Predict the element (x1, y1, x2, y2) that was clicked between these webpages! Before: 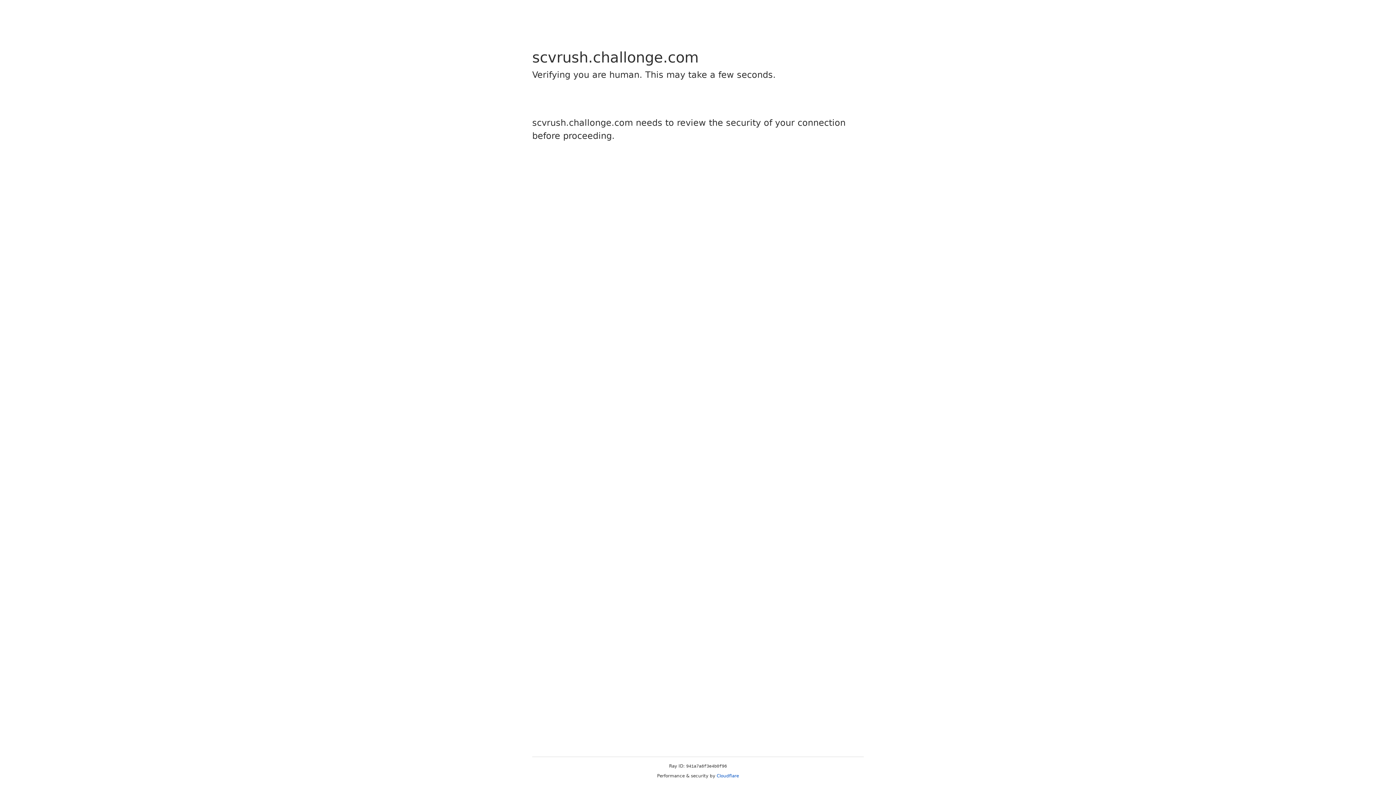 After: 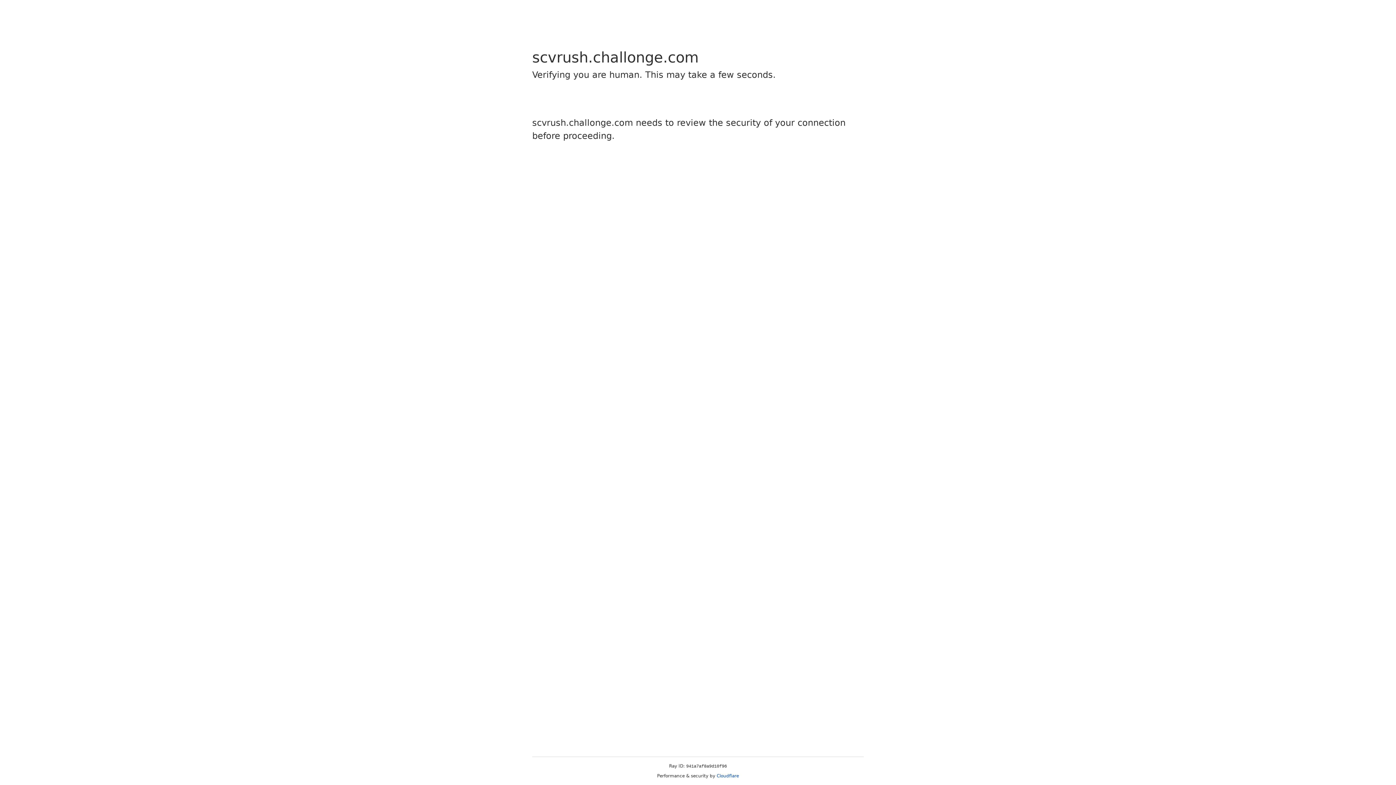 Action: bbox: (716, 773, 739, 778) label: Cloudflare